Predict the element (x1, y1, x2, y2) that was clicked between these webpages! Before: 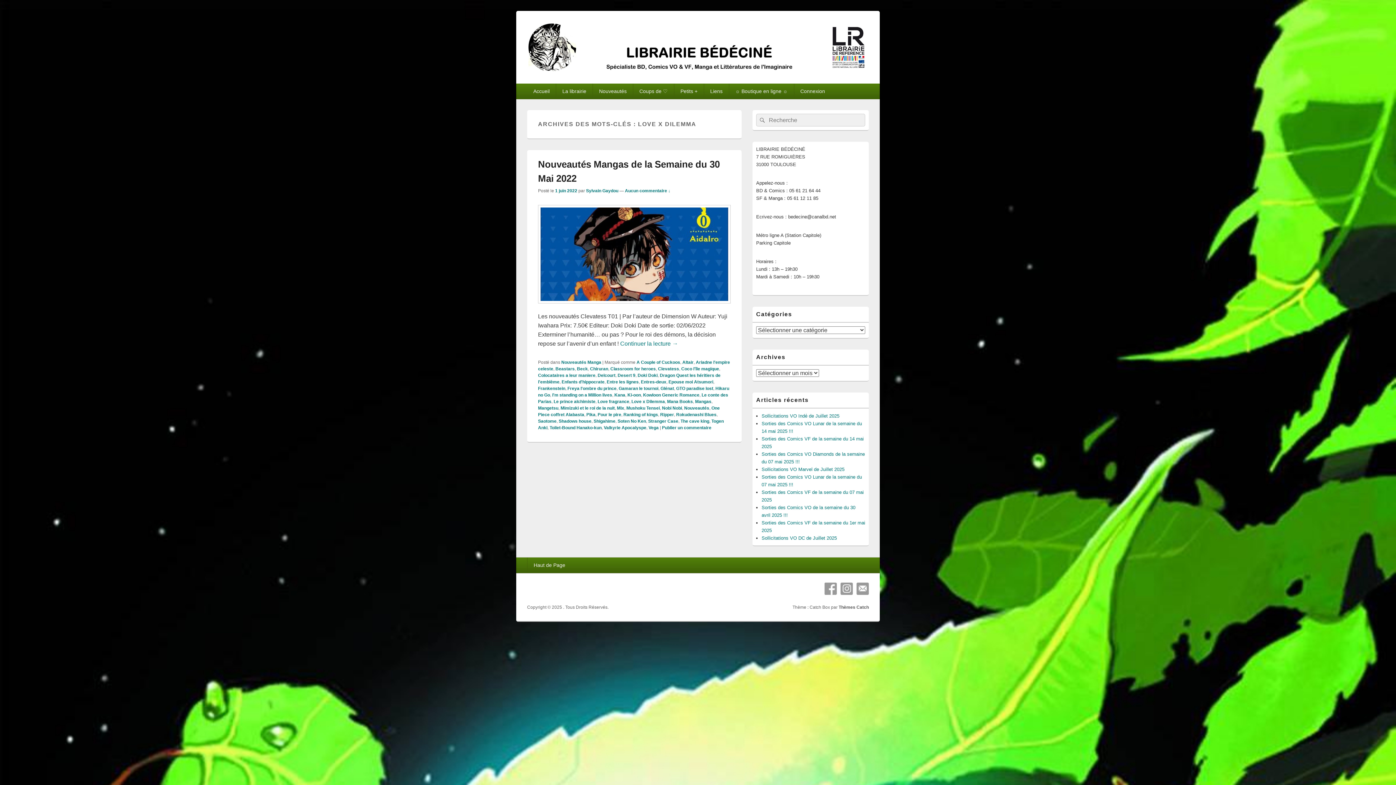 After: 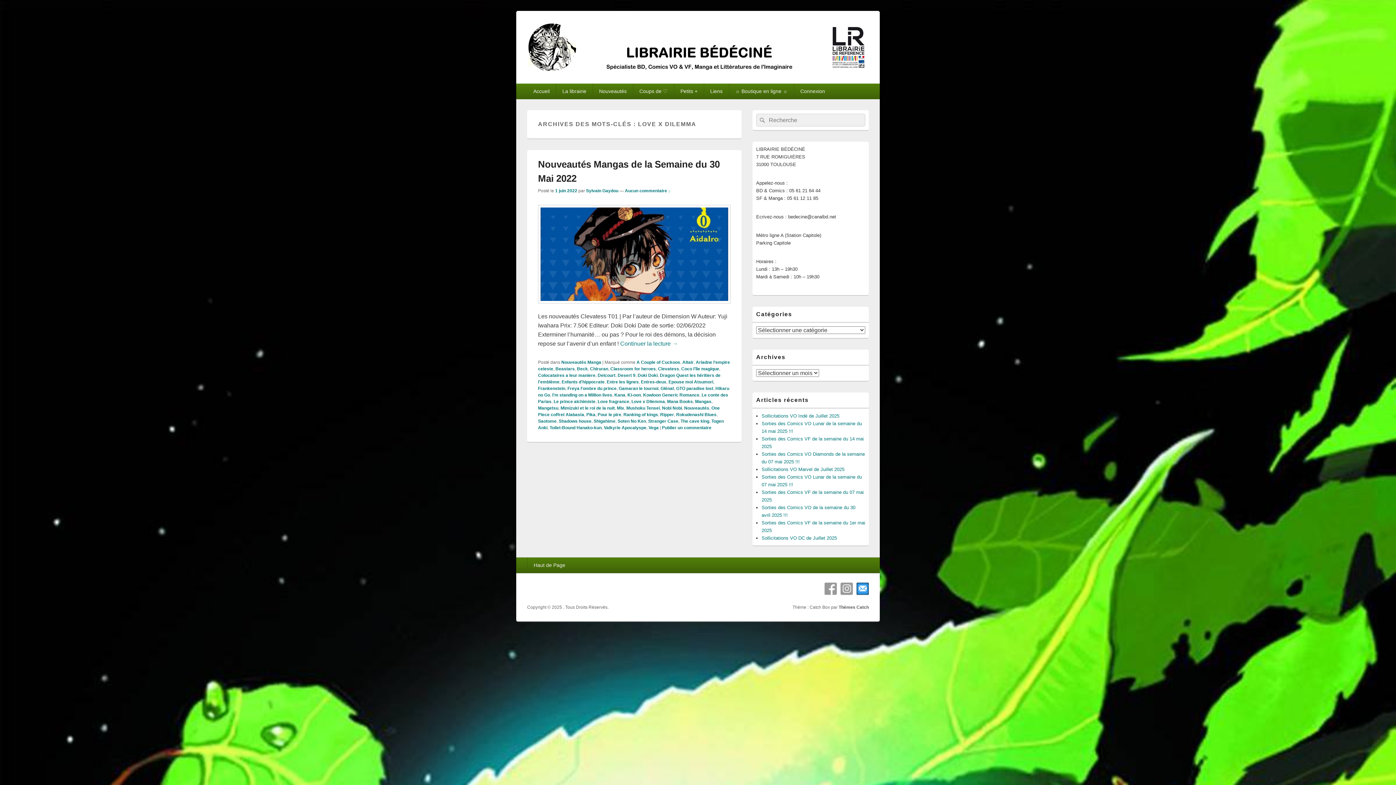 Action: label: E-mail bbox: (856, 583, 869, 595)